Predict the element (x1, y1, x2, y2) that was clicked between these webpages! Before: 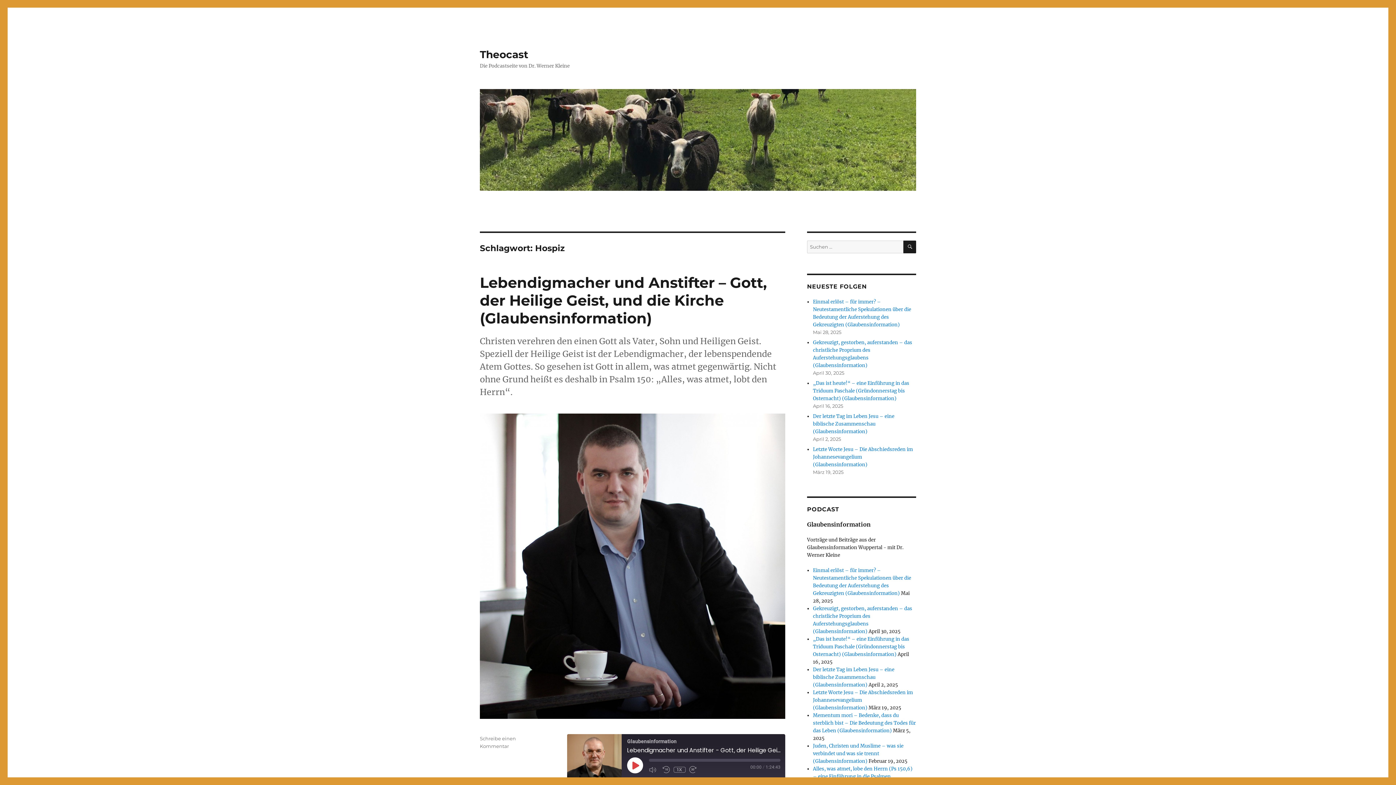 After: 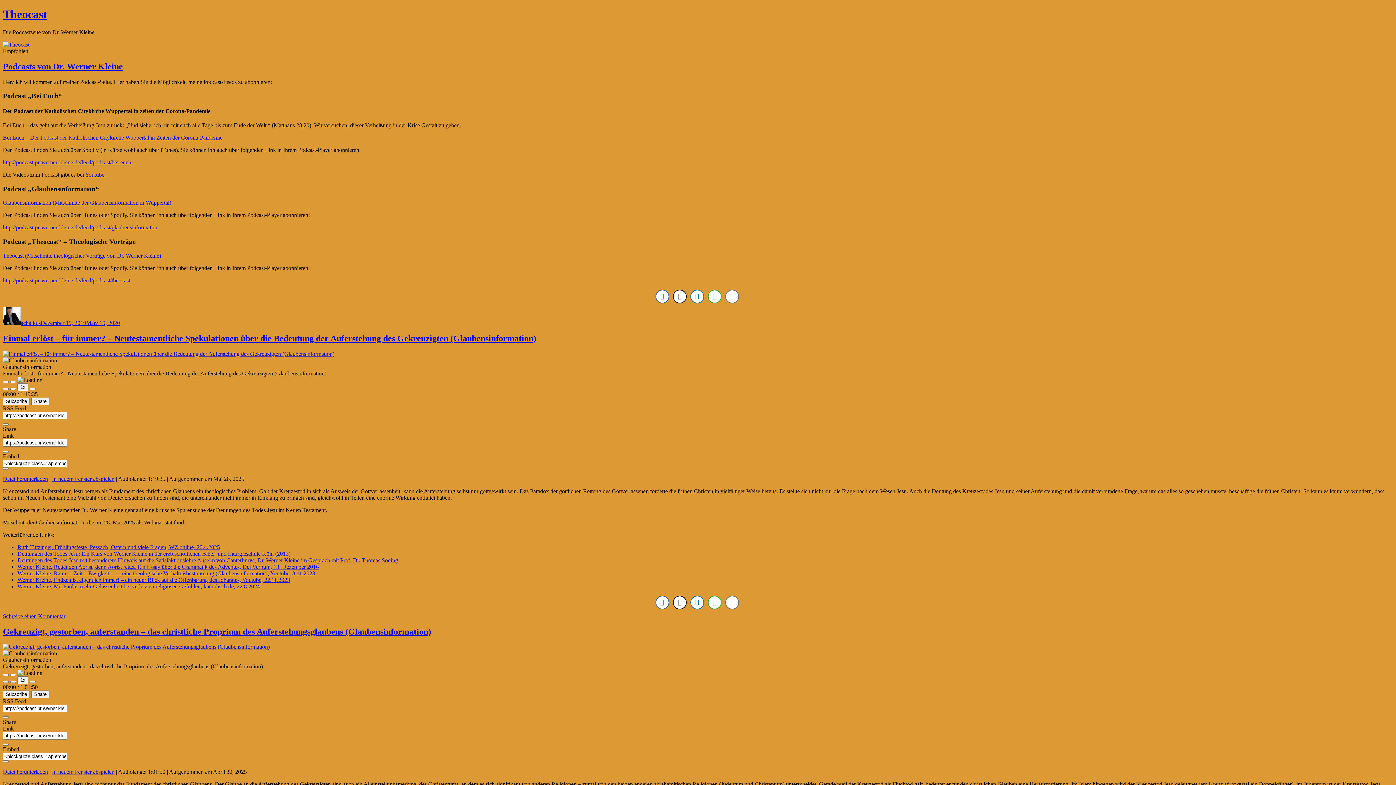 Action: label: Theocast bbox: (480, 48, 528, 60)